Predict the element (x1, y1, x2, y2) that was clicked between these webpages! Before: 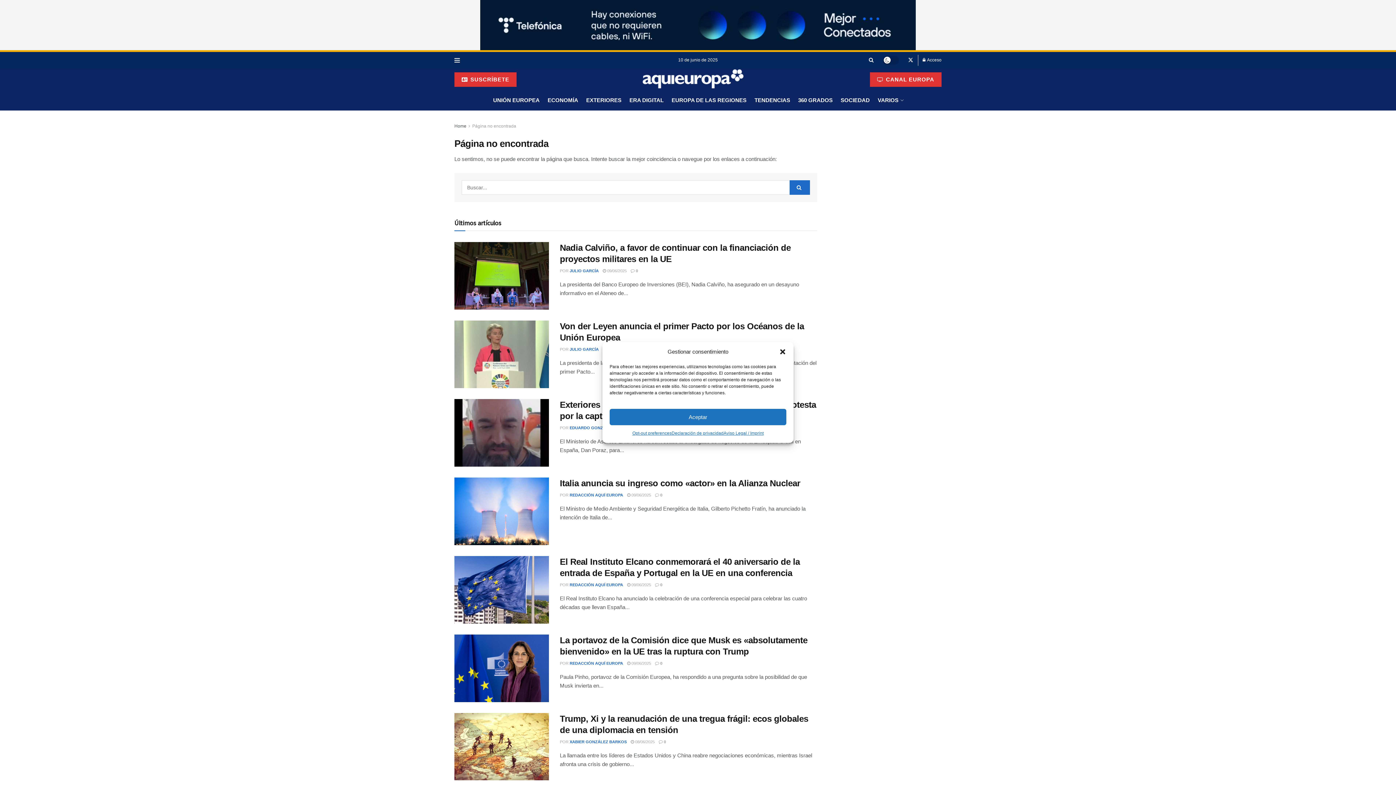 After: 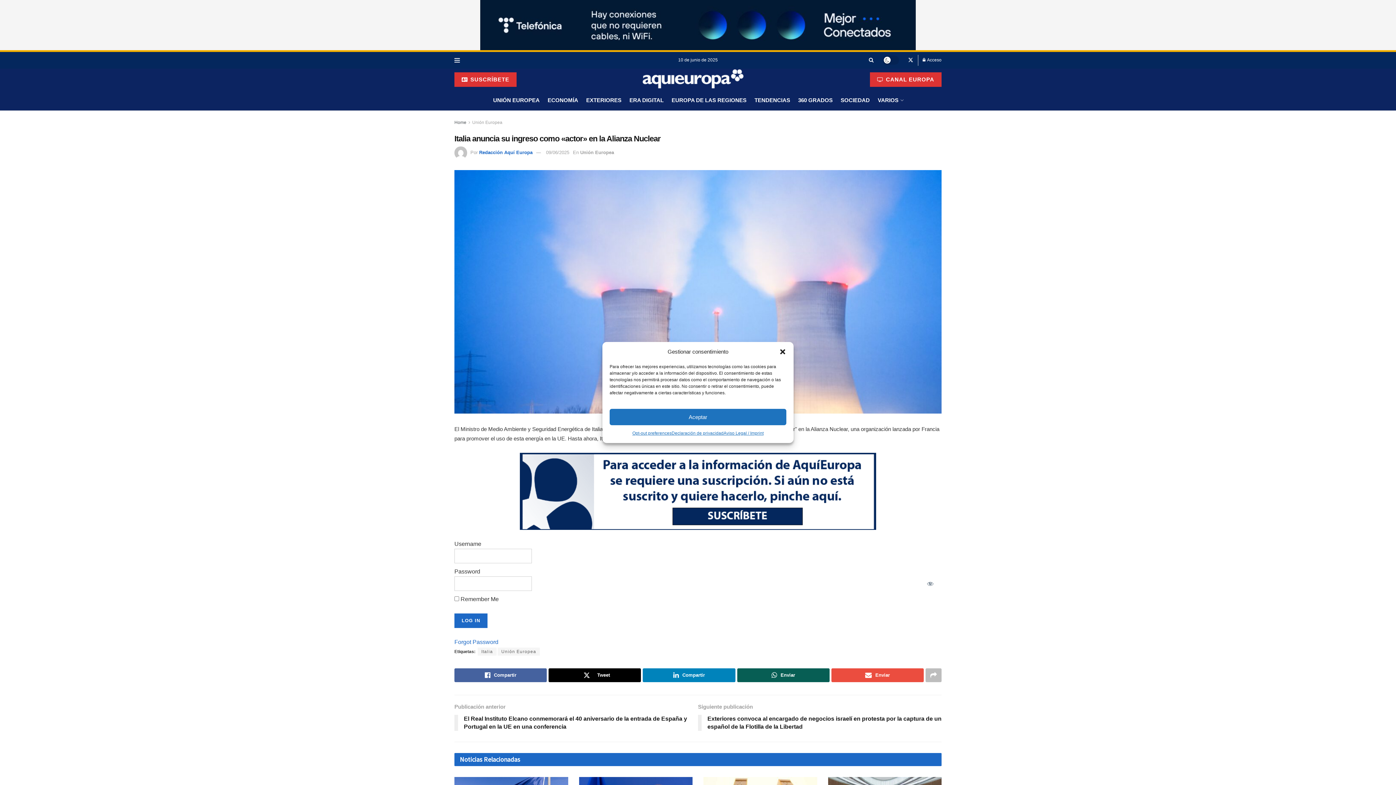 Action: label:  0 bbox: (655, 493, 662, 497)